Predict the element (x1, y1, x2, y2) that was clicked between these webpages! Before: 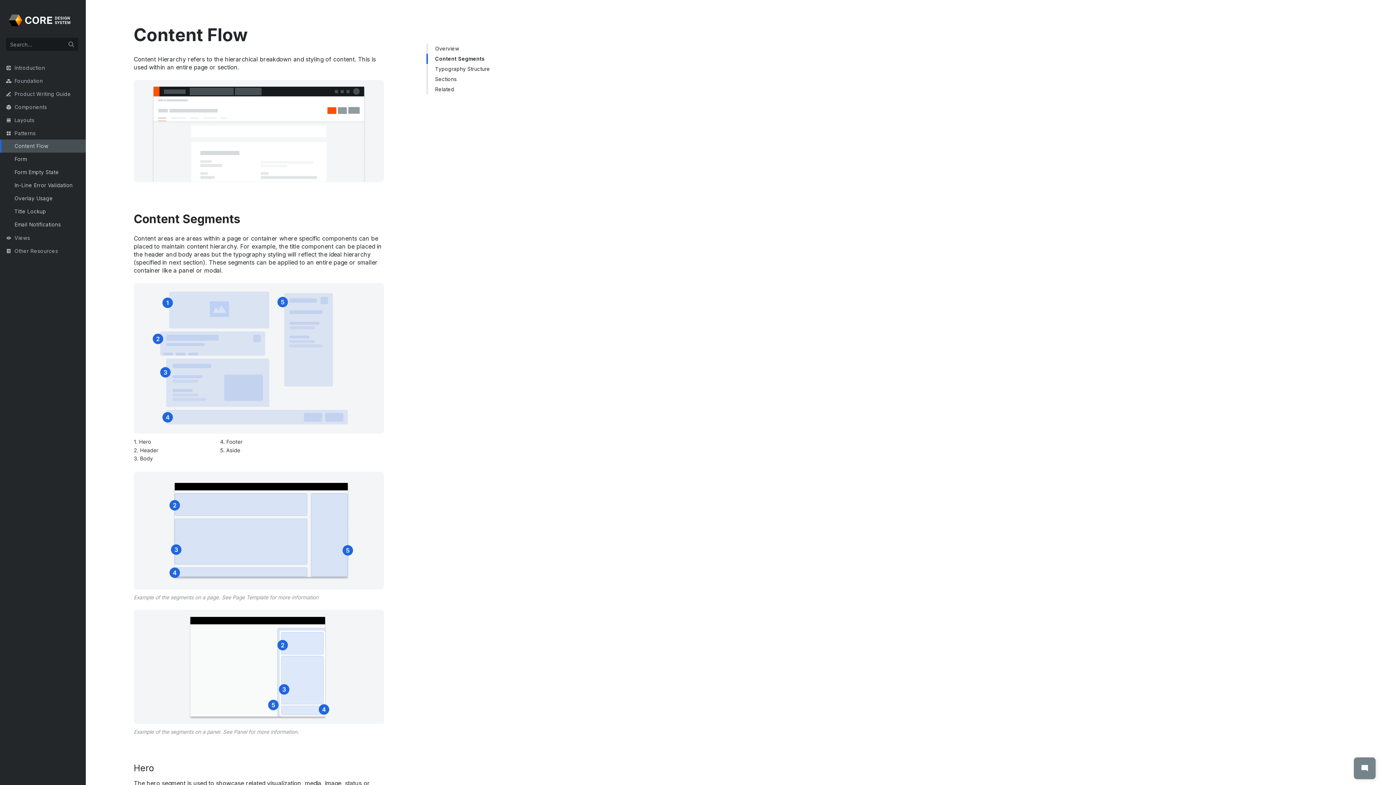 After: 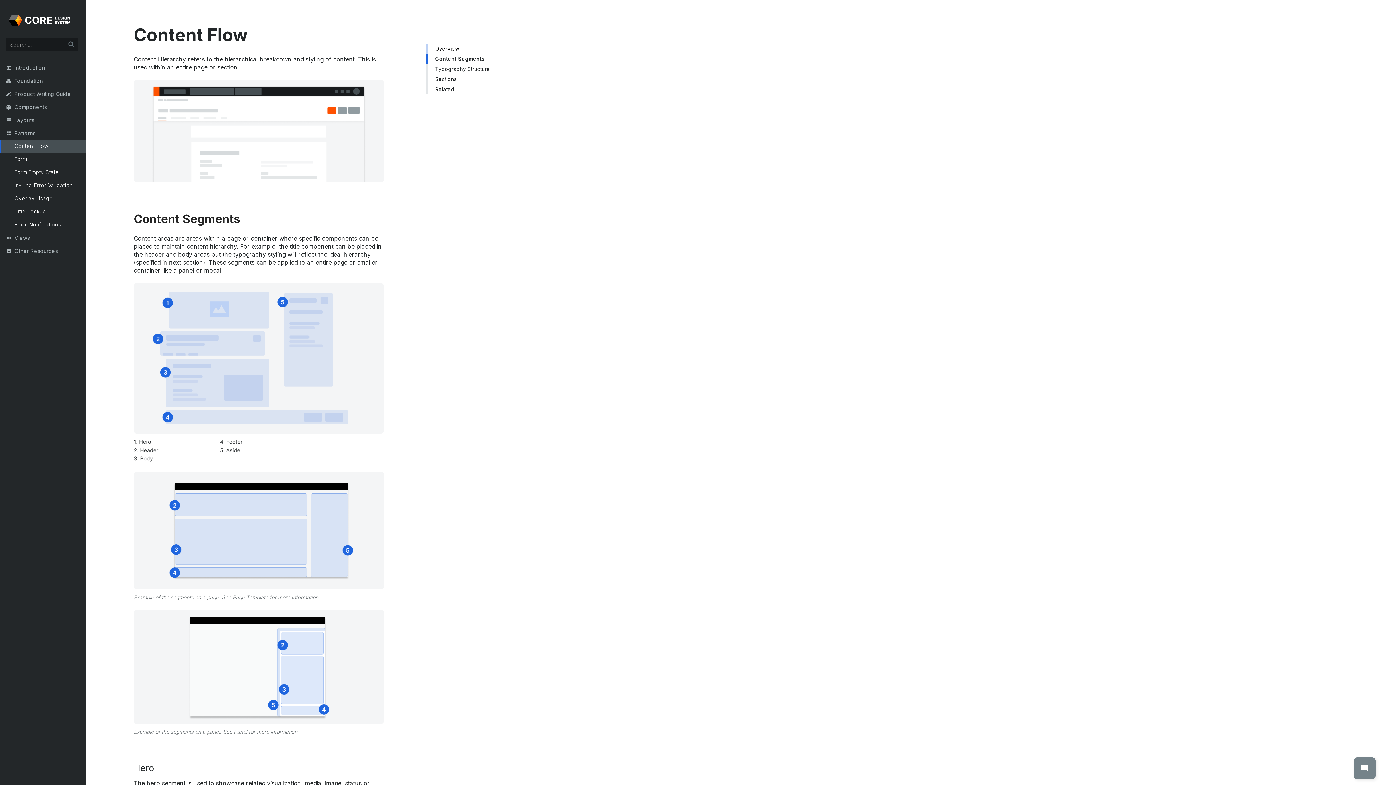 Action: bbox: (426, 43, 497, 53) label: Overview